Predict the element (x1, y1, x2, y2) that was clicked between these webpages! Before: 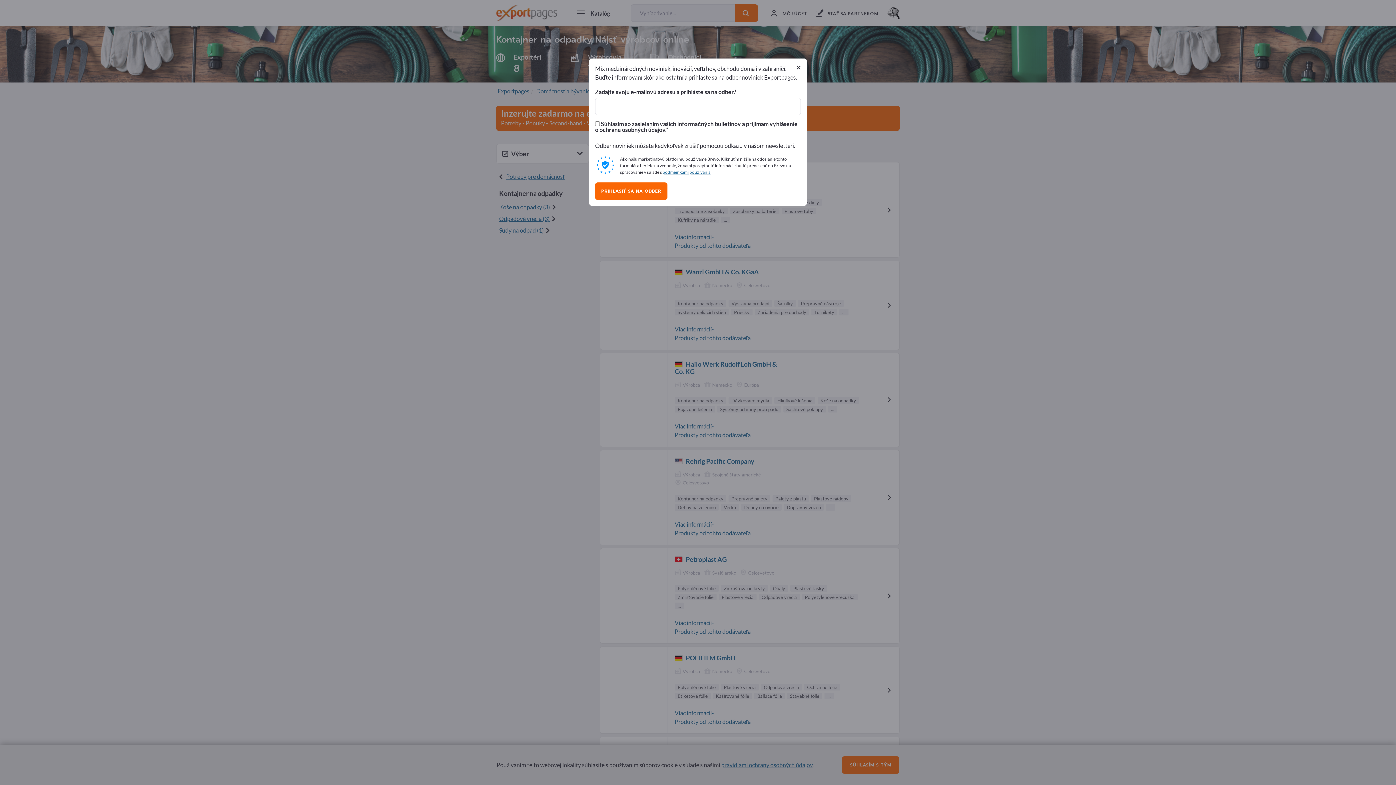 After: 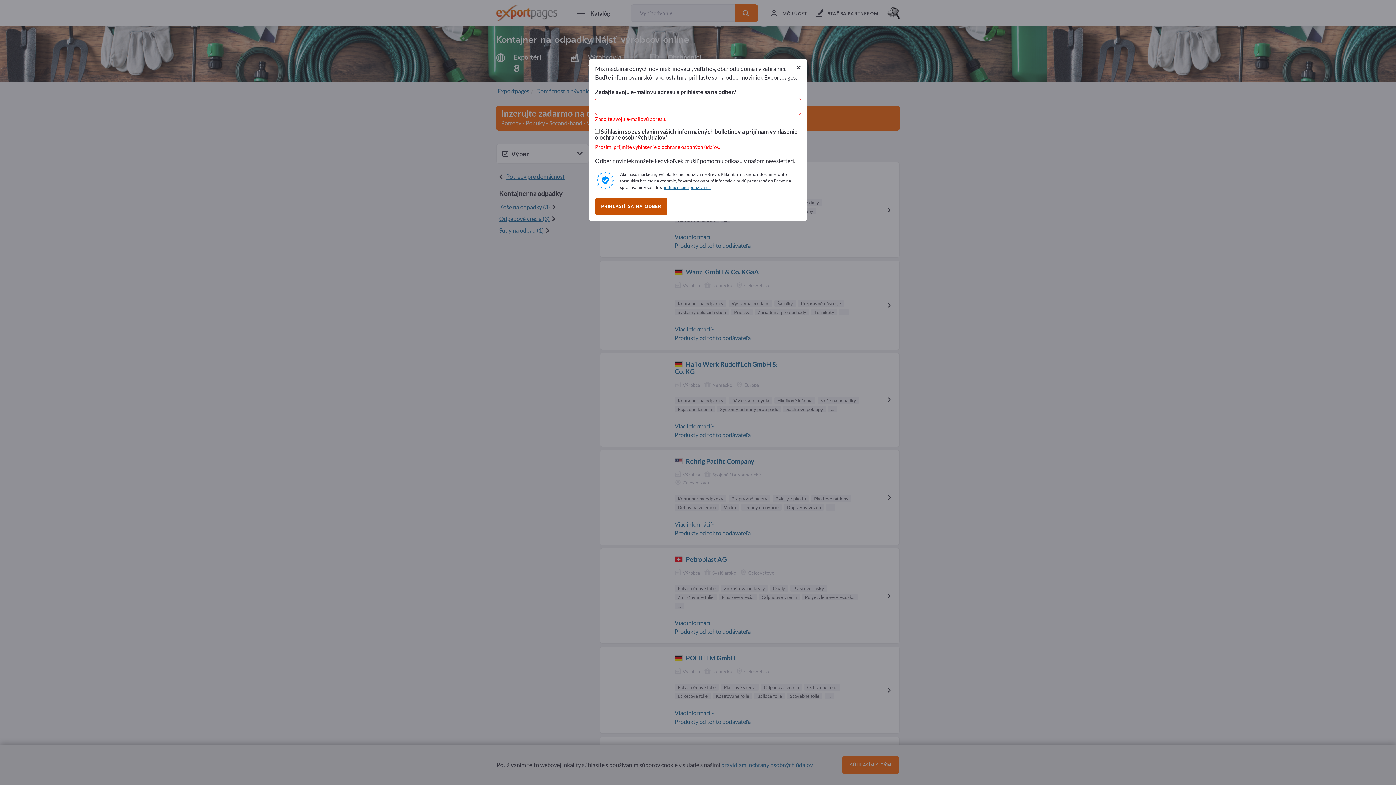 Action: bbox: (595, 175, 667, 193) label: PRIHLÁSIŤ SA NA ODBER